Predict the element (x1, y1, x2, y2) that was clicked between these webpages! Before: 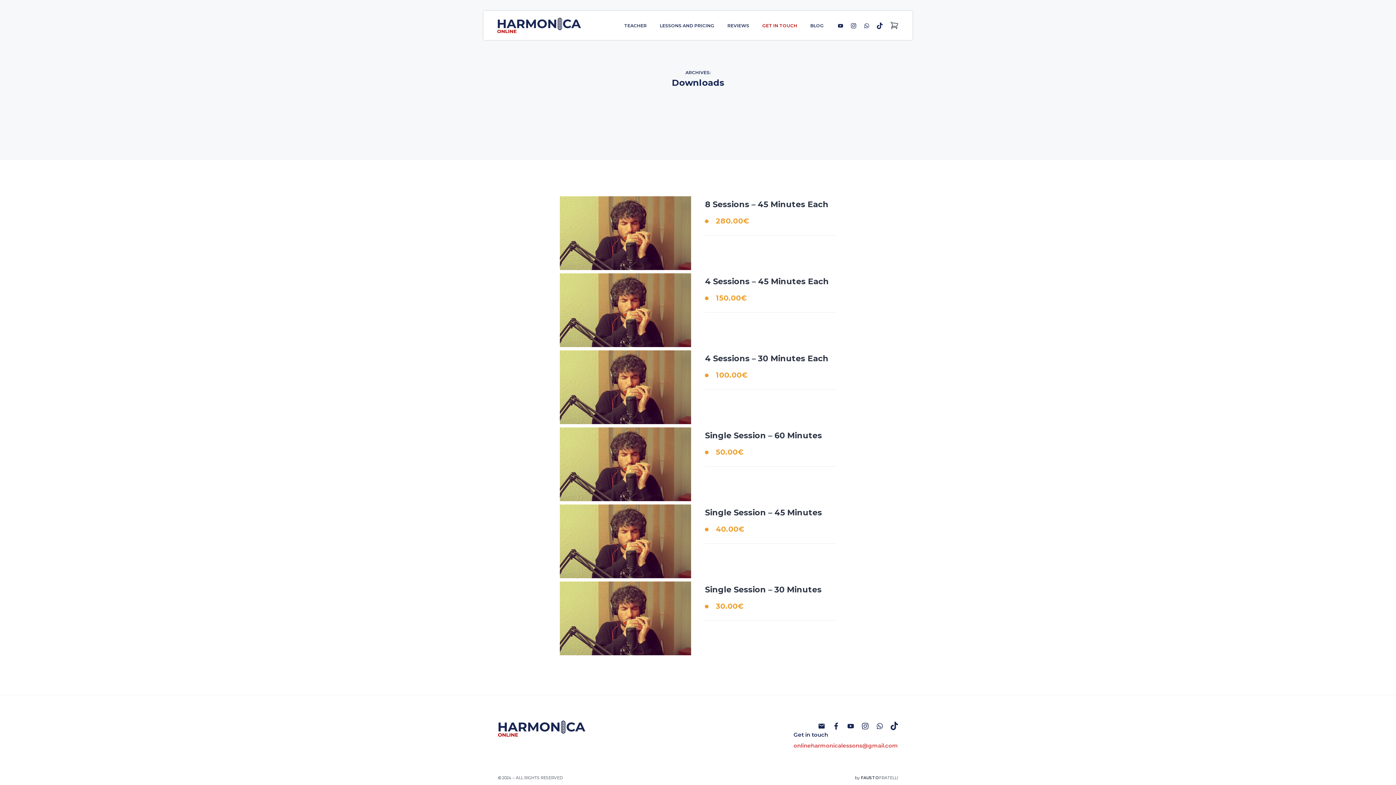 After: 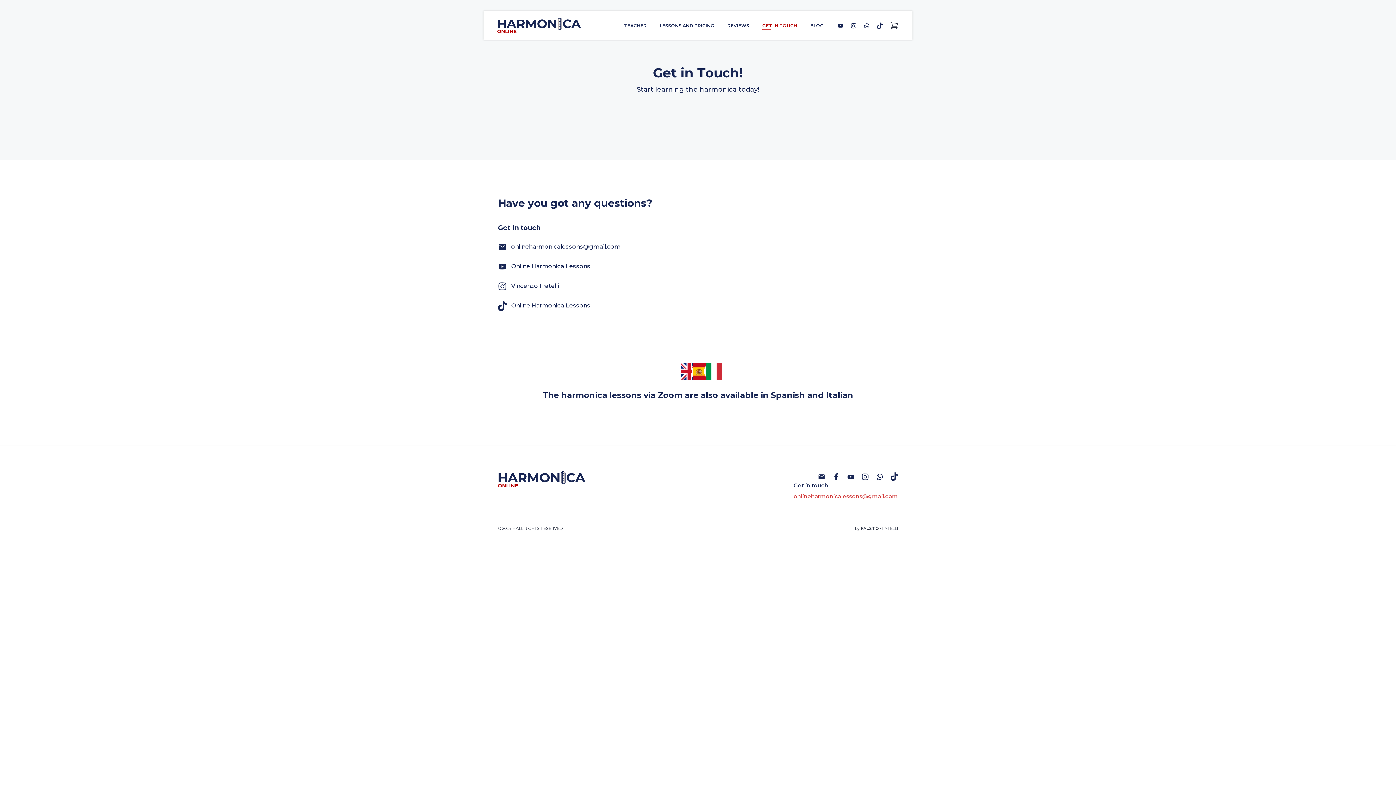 Action: label: GET IN TOUCH bbox: (762, 21, 797, 29)